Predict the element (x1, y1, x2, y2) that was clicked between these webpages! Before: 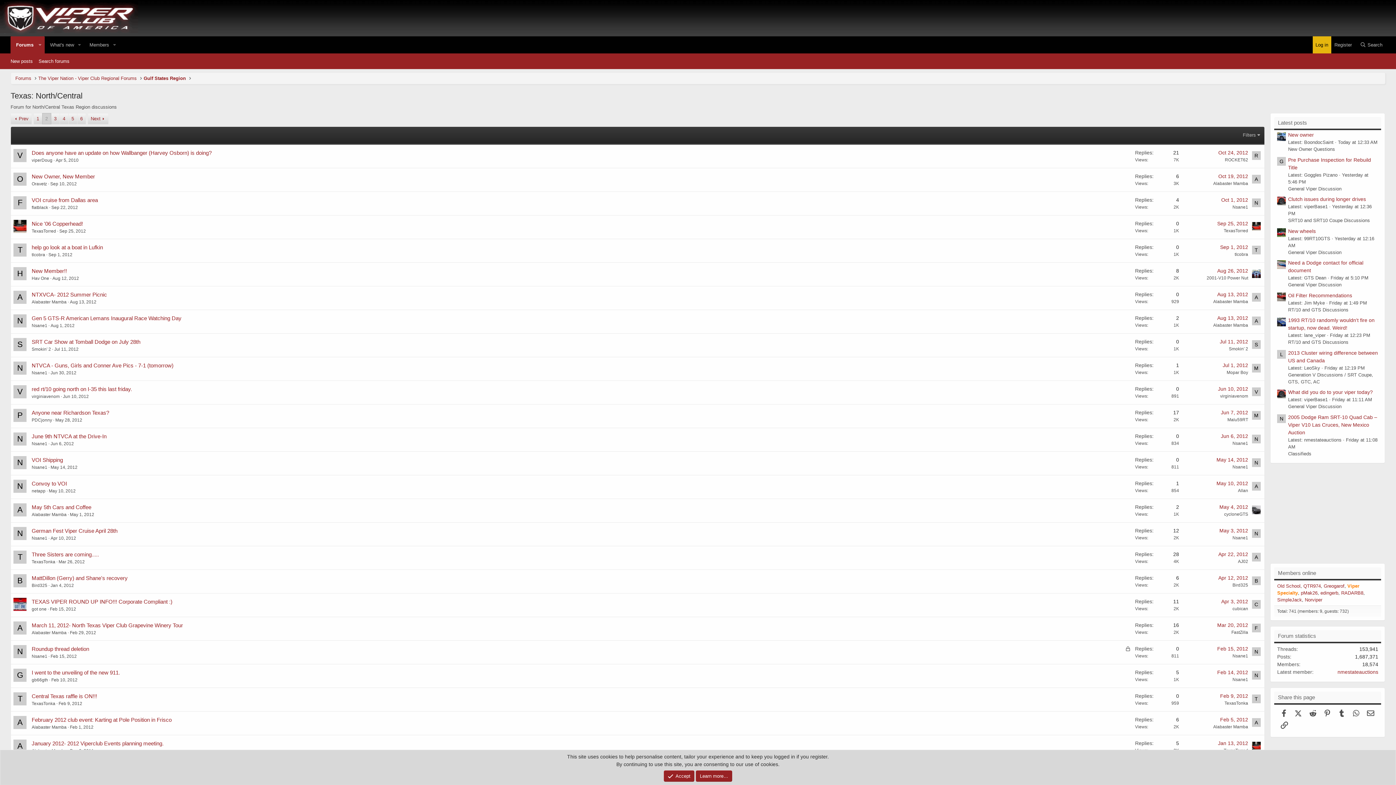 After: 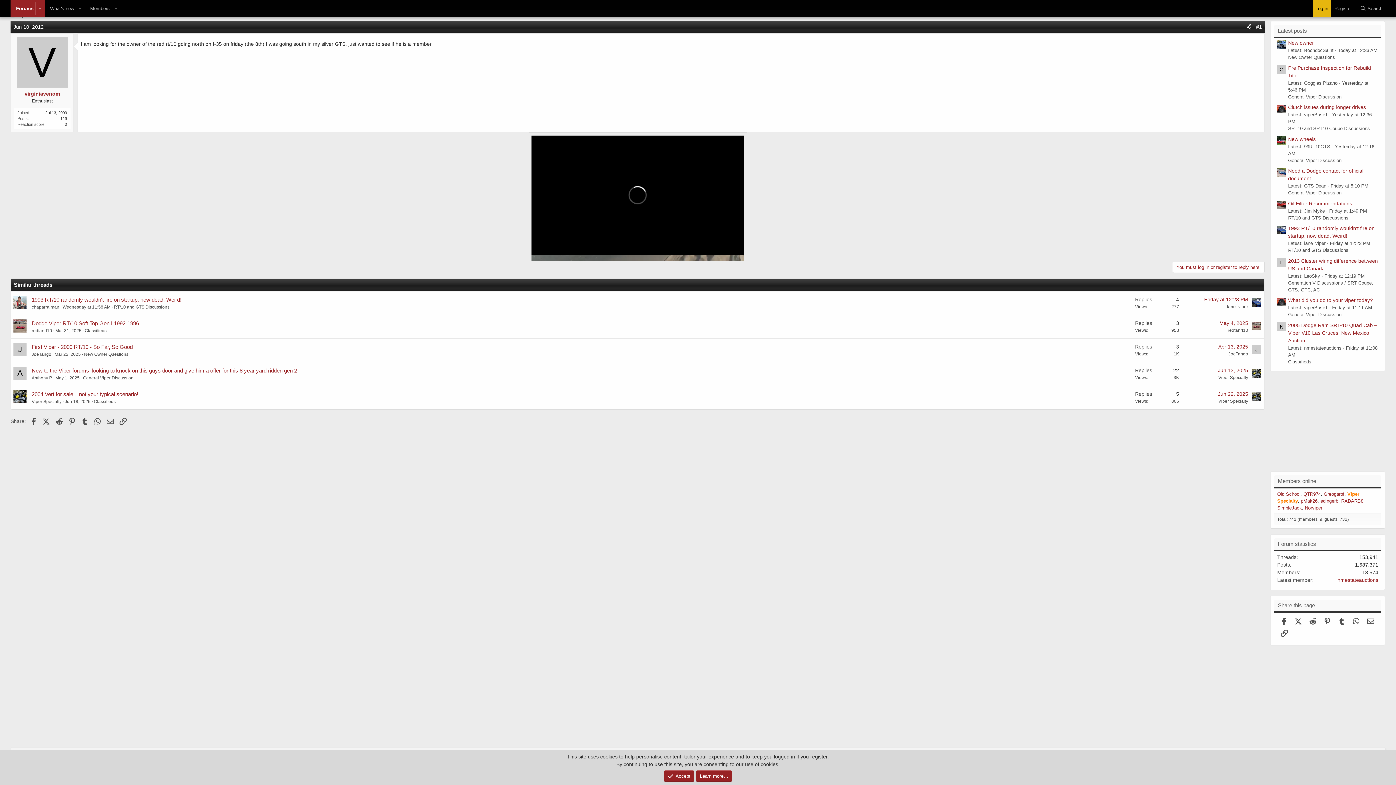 Action: label: Jun 10, 2012 bbox: (1218, 386, 1248, 392)